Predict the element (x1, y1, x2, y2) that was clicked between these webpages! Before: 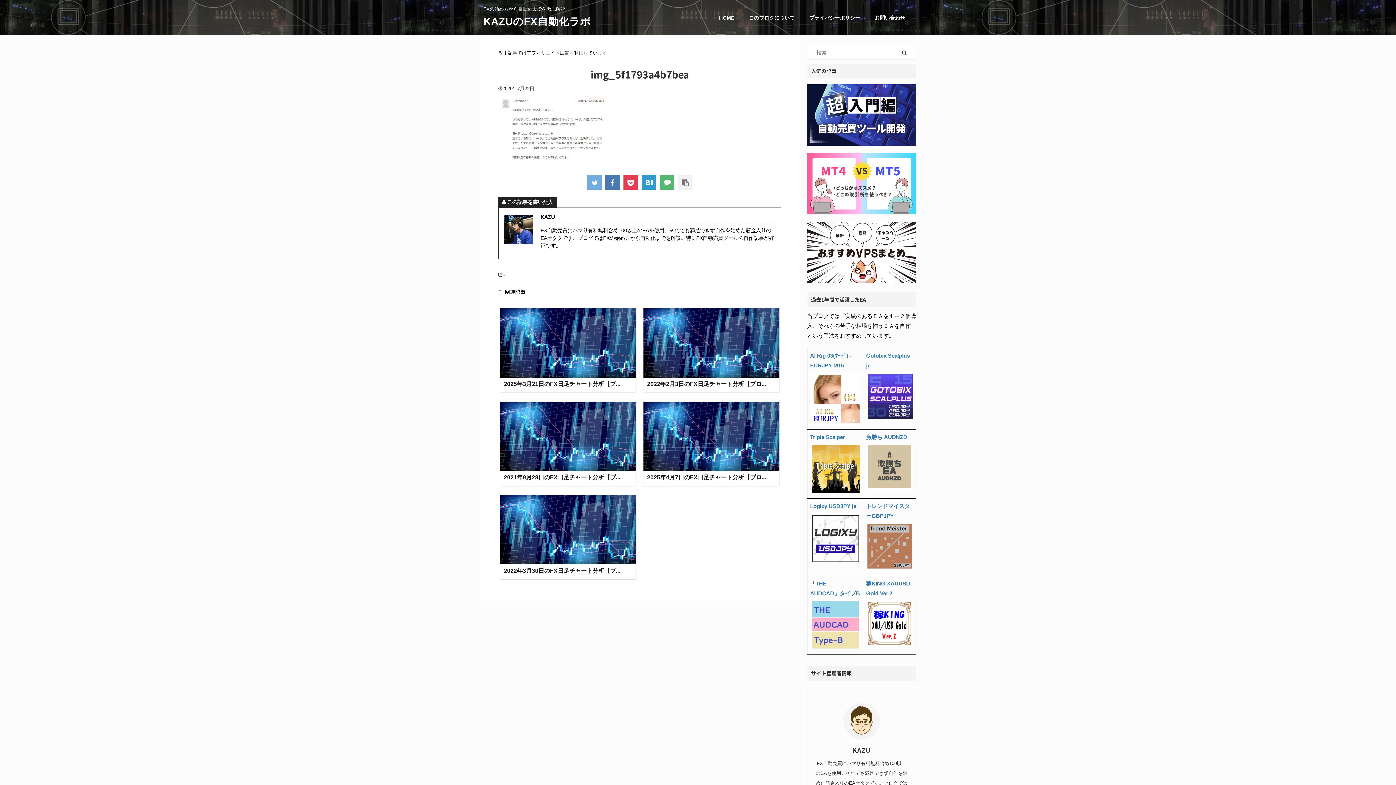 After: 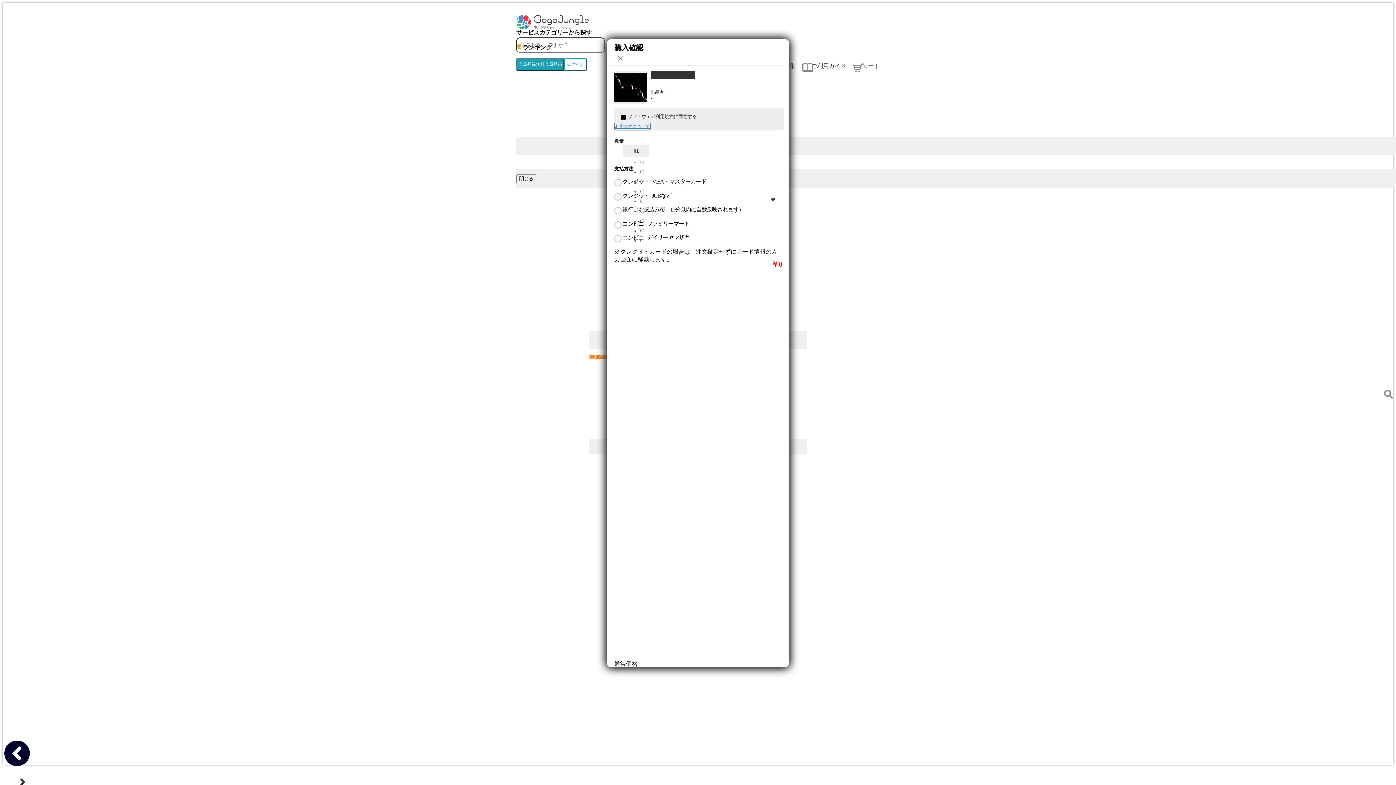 Action: bbox: (810, 418, 860, 425)